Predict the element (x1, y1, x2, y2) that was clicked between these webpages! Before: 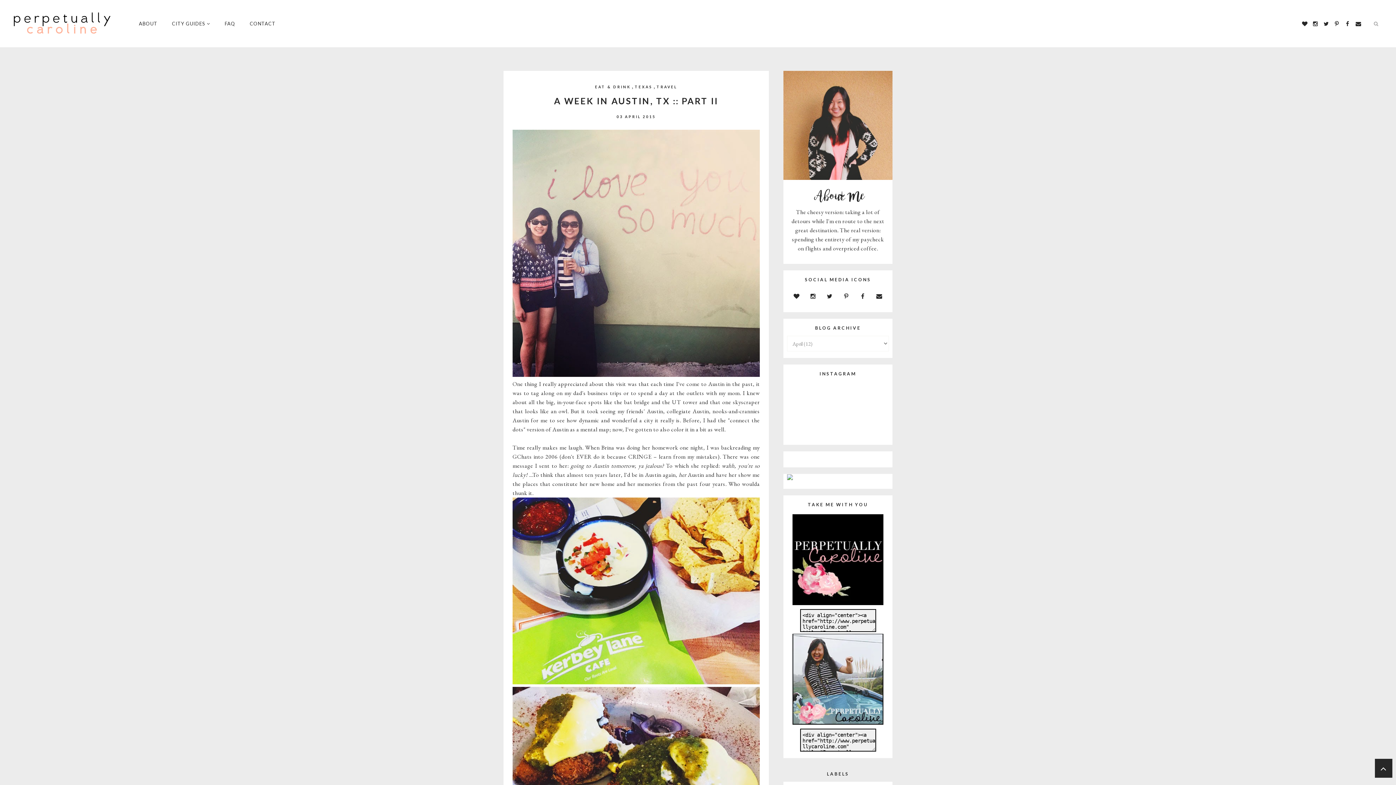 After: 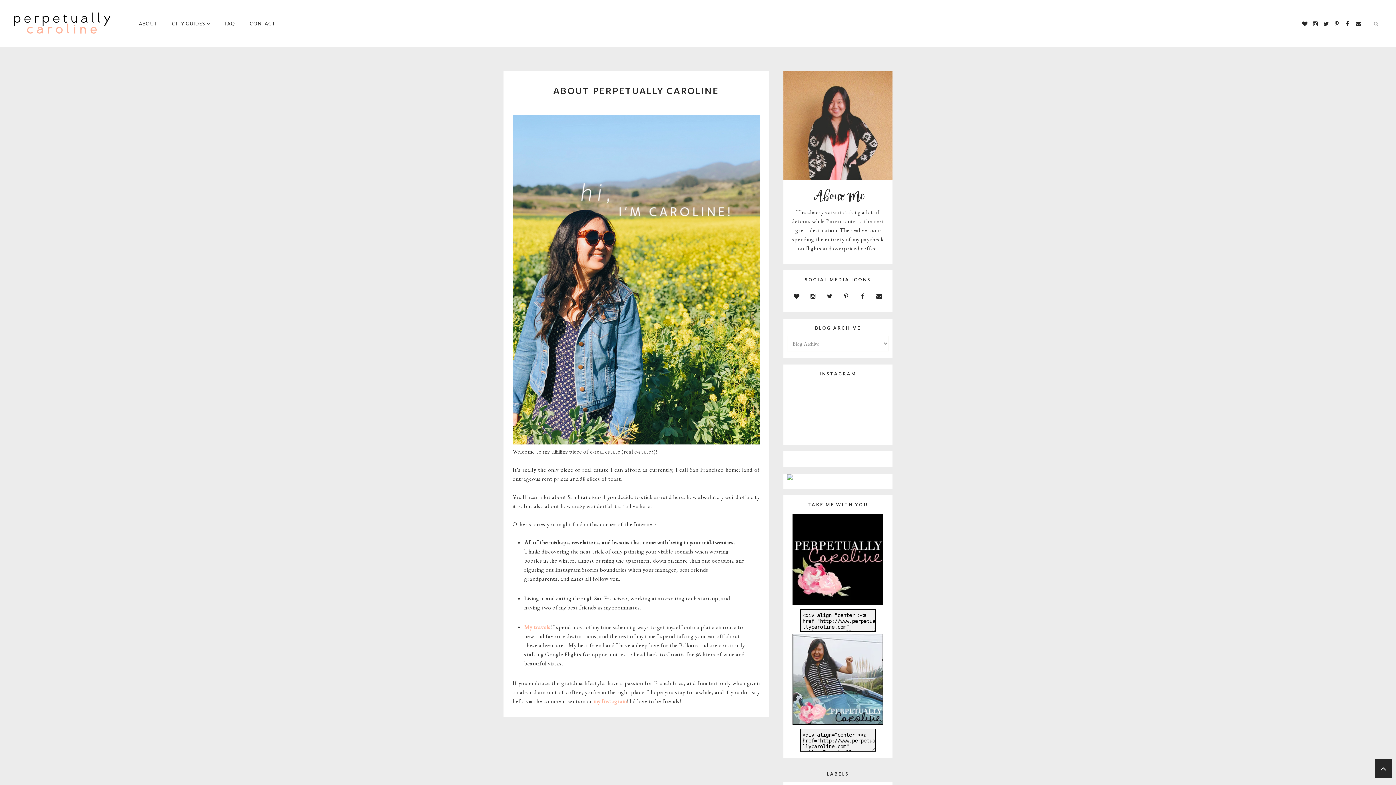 Action: label: ABOUT bbox: (138, 20, 172, 26)